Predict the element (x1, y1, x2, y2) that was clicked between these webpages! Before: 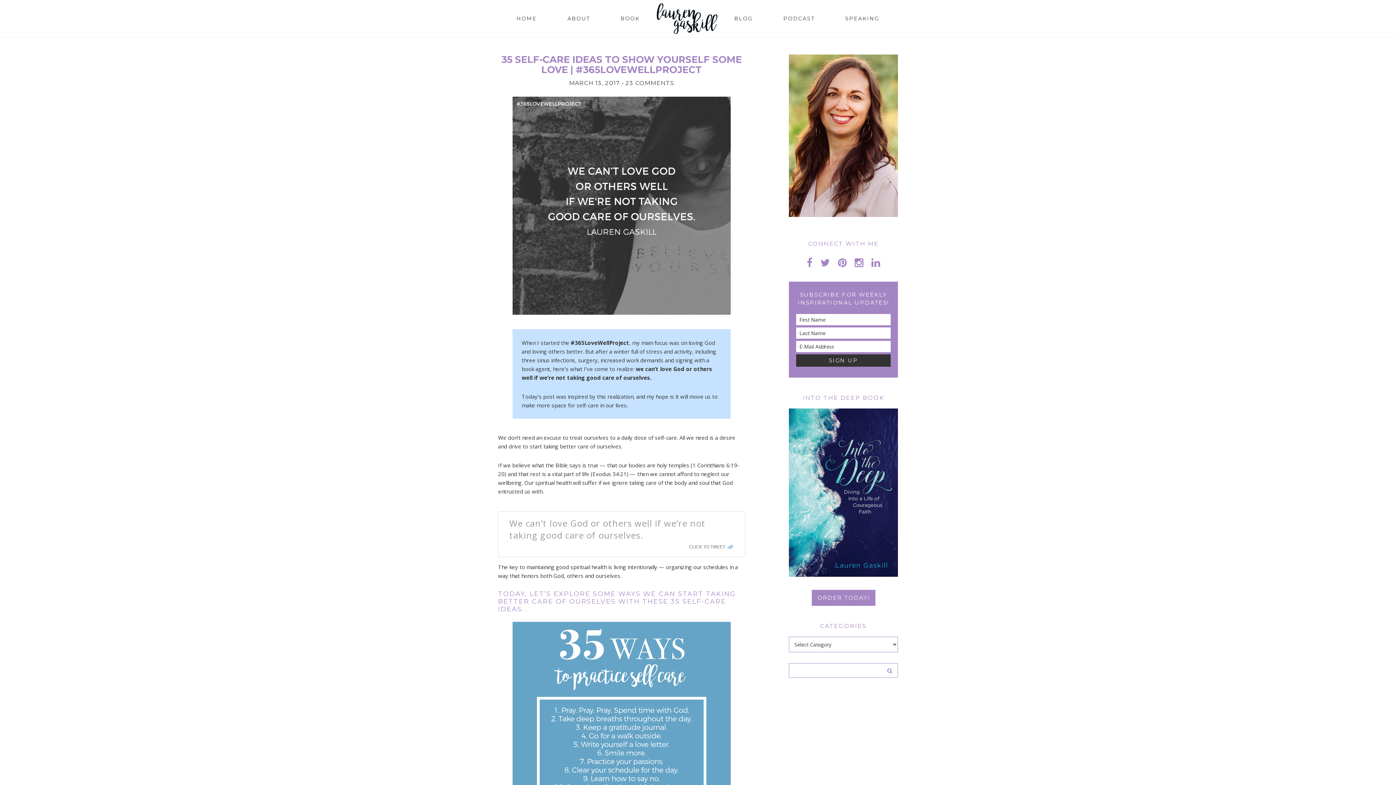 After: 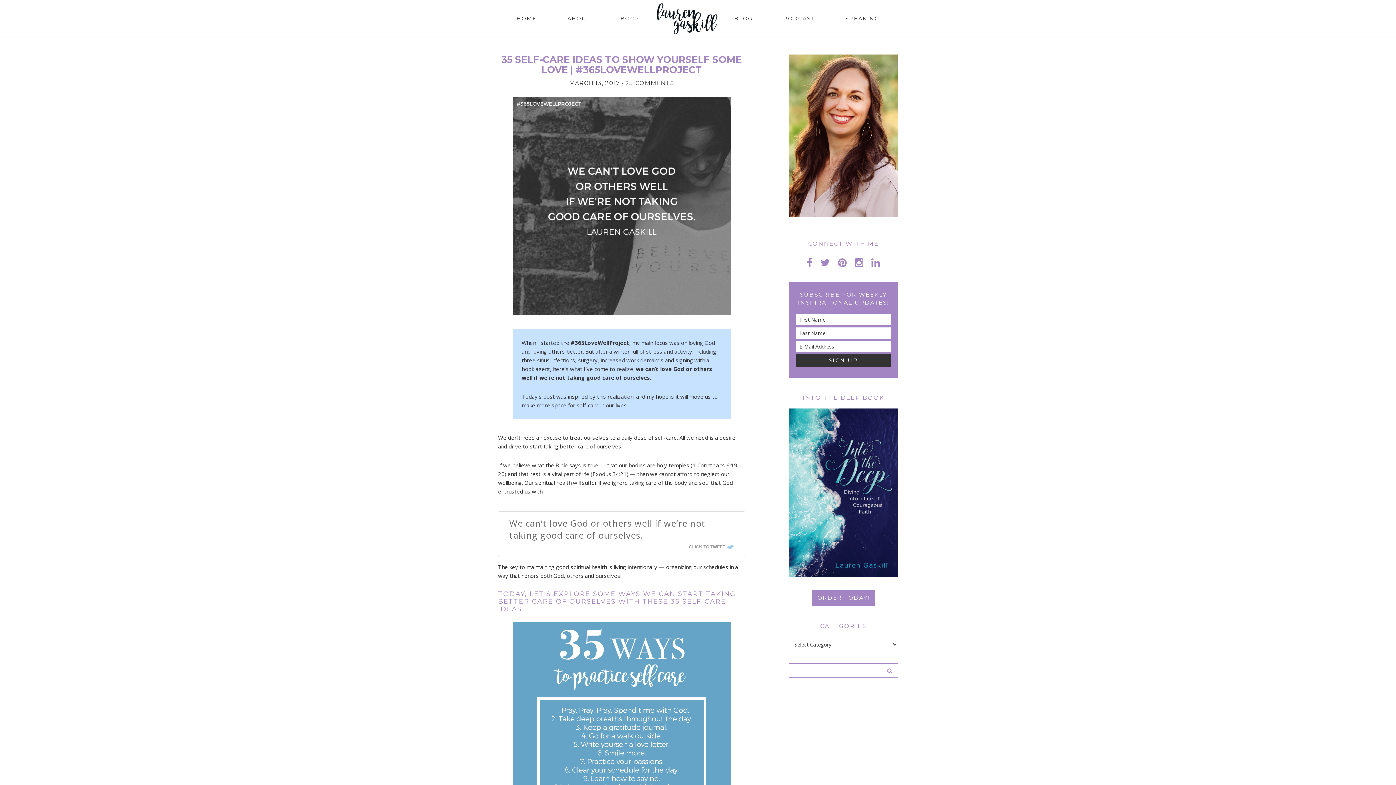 Action: label: We can’t love God or others well if we’re not taking good care of ourselves. bbox: (509, 517, 705, 541)